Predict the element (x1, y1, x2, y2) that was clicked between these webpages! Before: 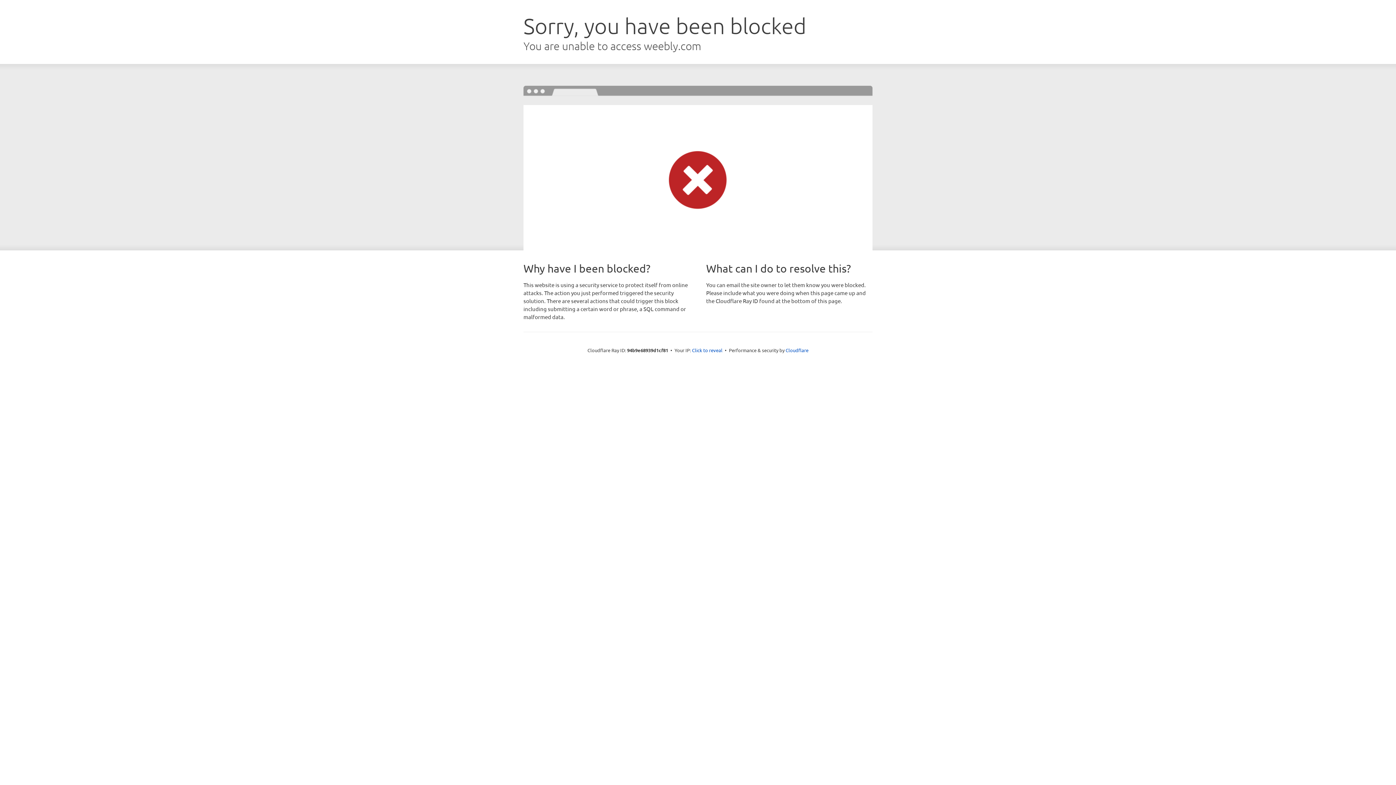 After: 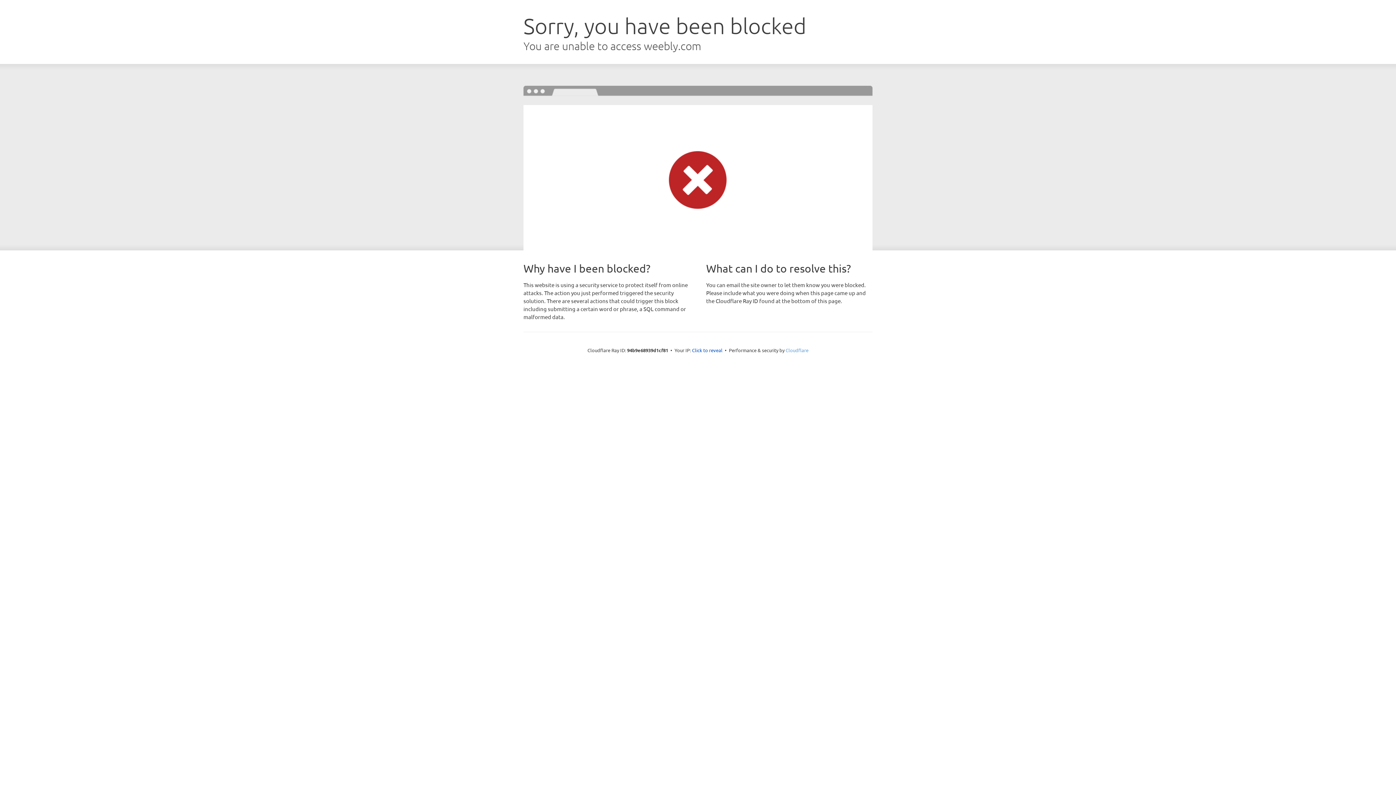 Action: label: Cloudflare bbox: (785, 347, 808, 353)